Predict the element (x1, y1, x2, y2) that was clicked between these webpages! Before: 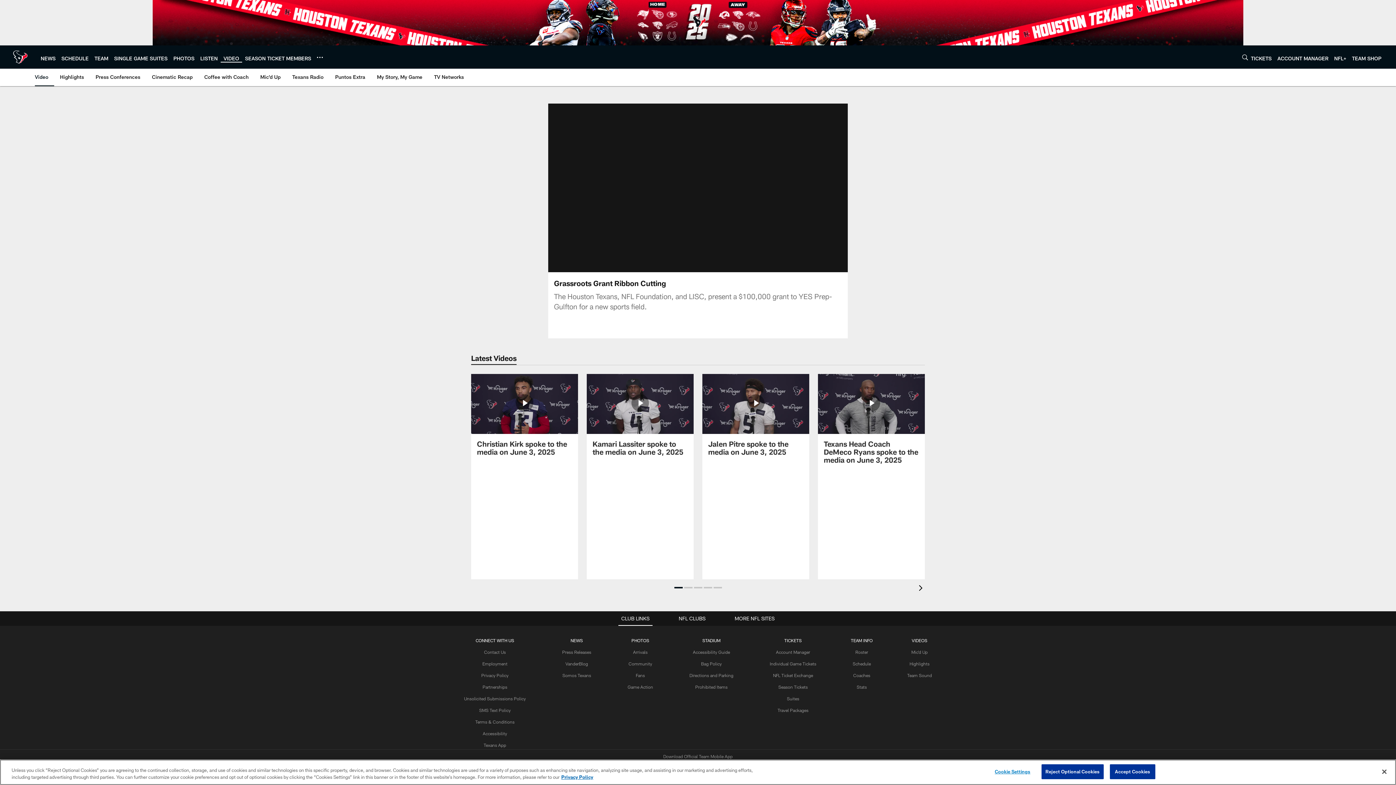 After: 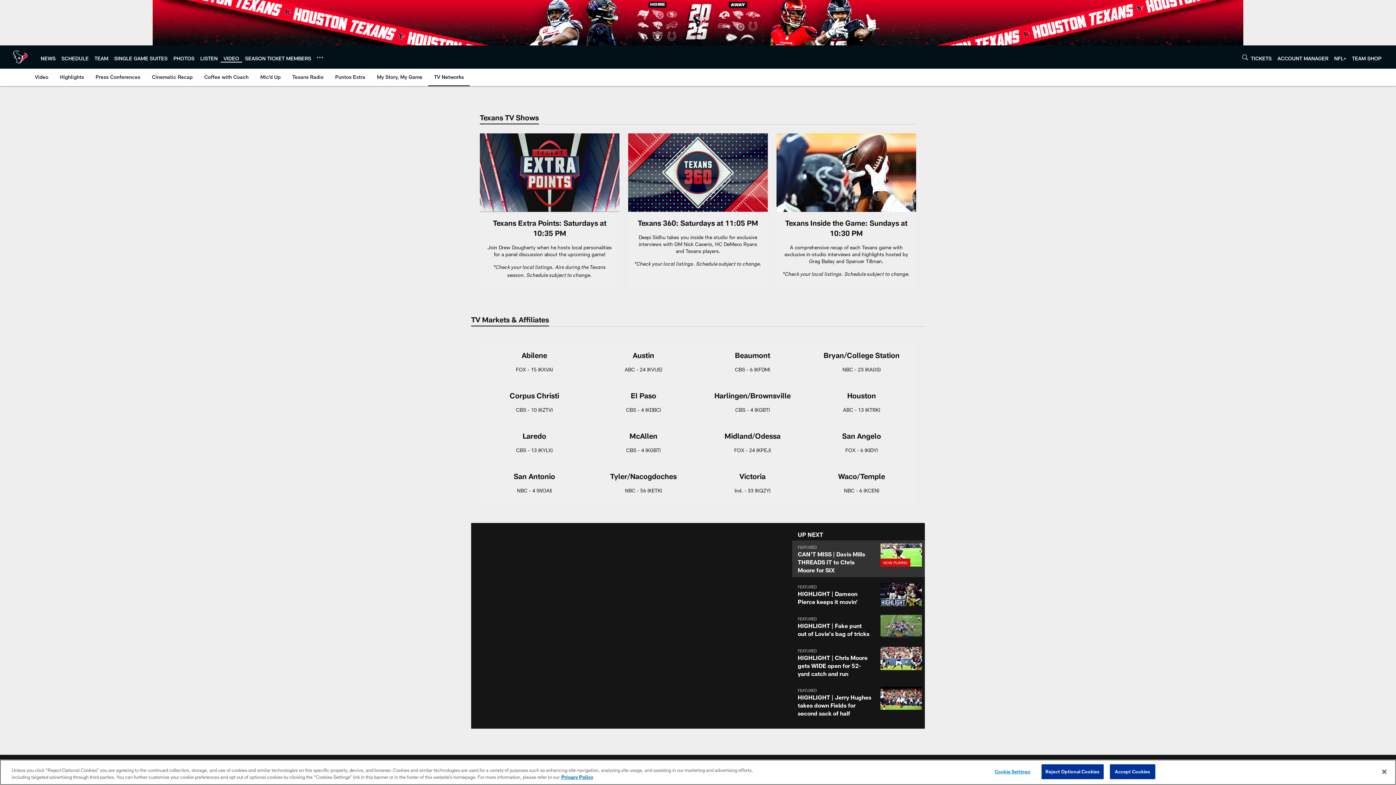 Action: bbox: (431, 68, 466, 85) label: TV Networks